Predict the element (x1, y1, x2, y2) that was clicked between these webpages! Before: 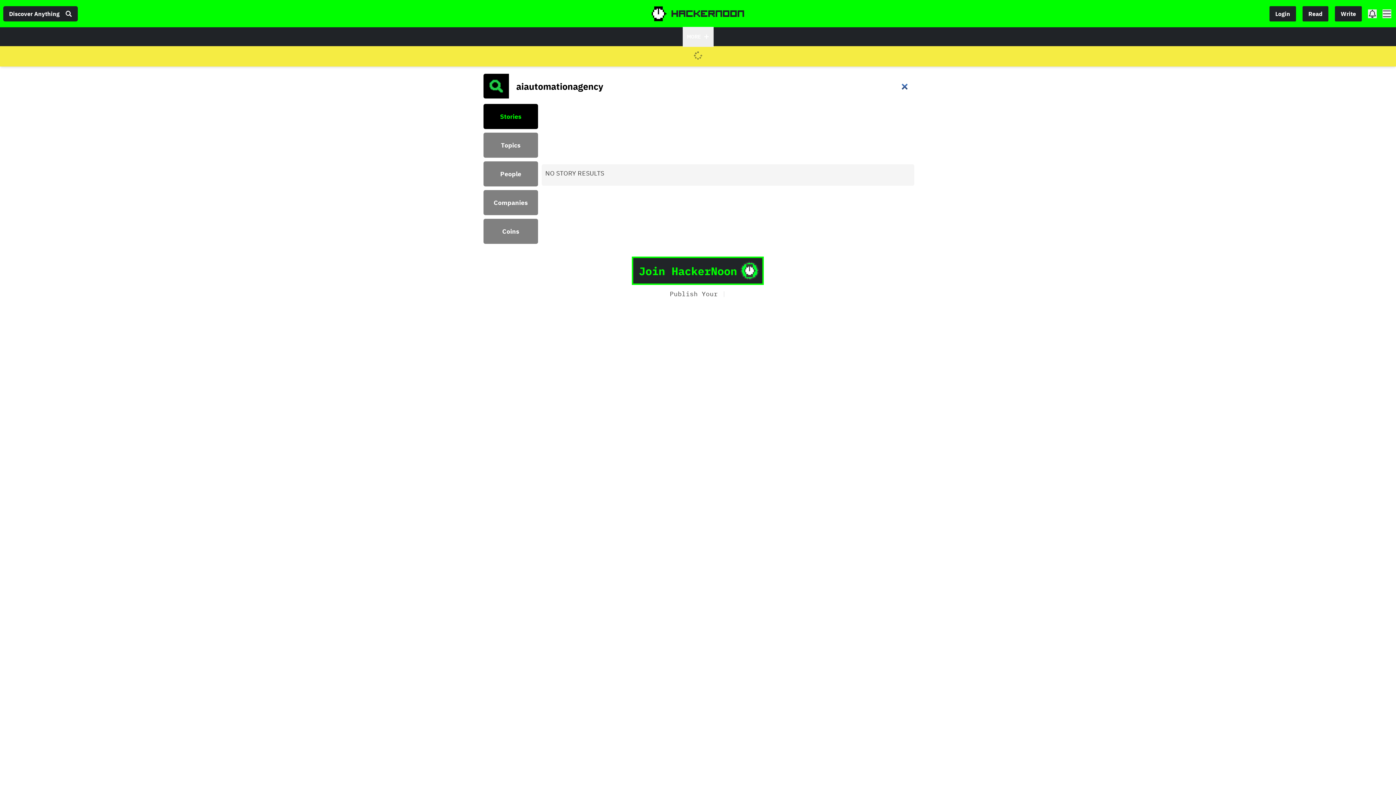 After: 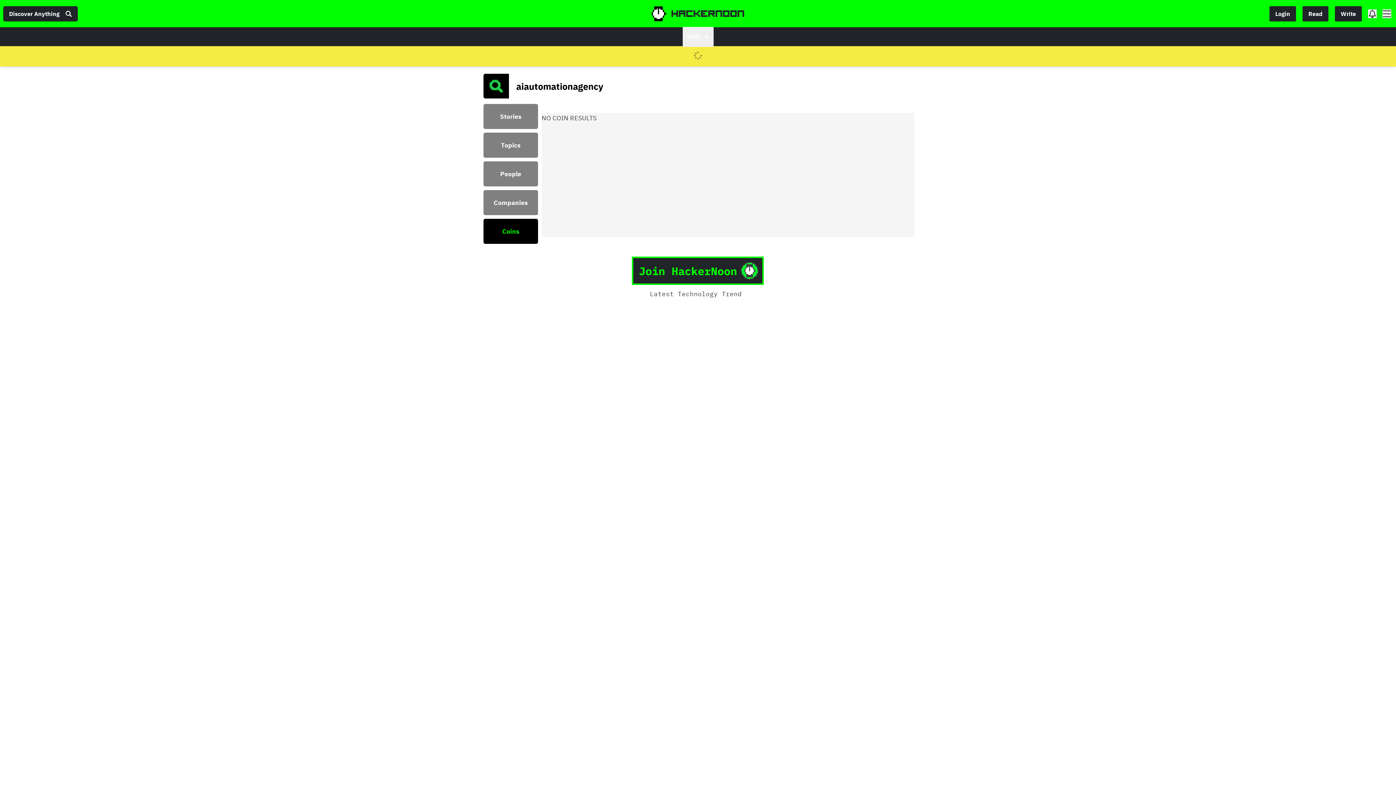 Action: bbox: (483, 218, 538, 244) label: Coins